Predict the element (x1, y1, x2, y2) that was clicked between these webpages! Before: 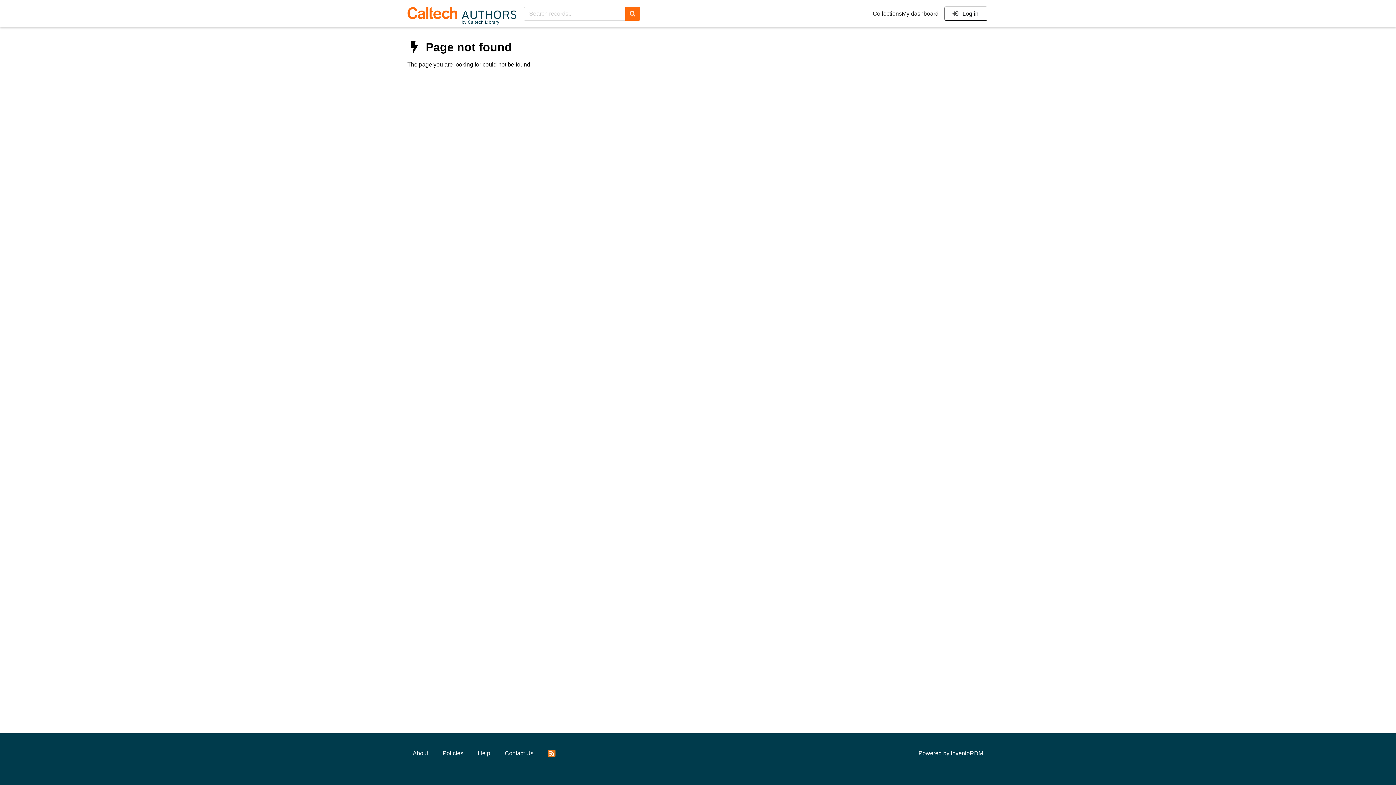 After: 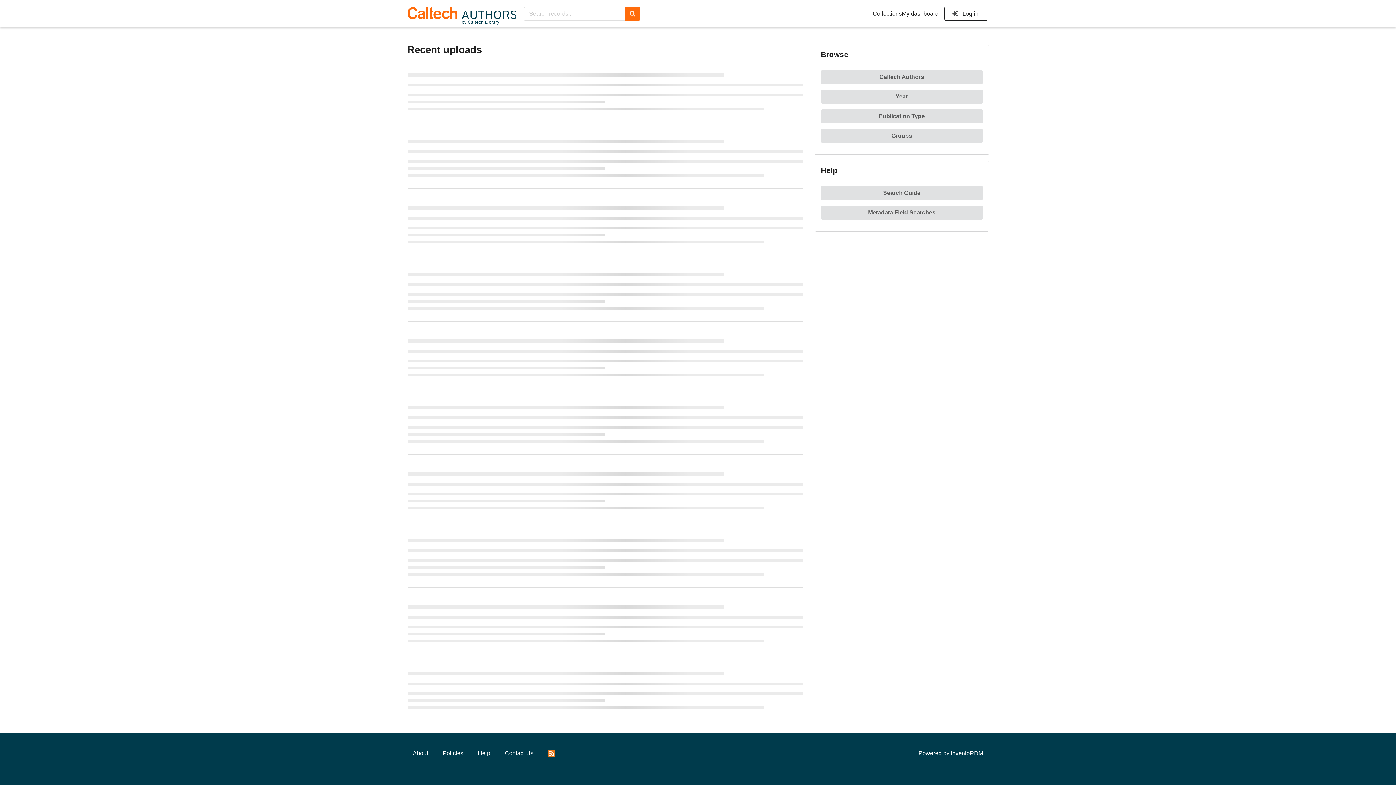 Action: bbox: (407, 2, 516, 25)